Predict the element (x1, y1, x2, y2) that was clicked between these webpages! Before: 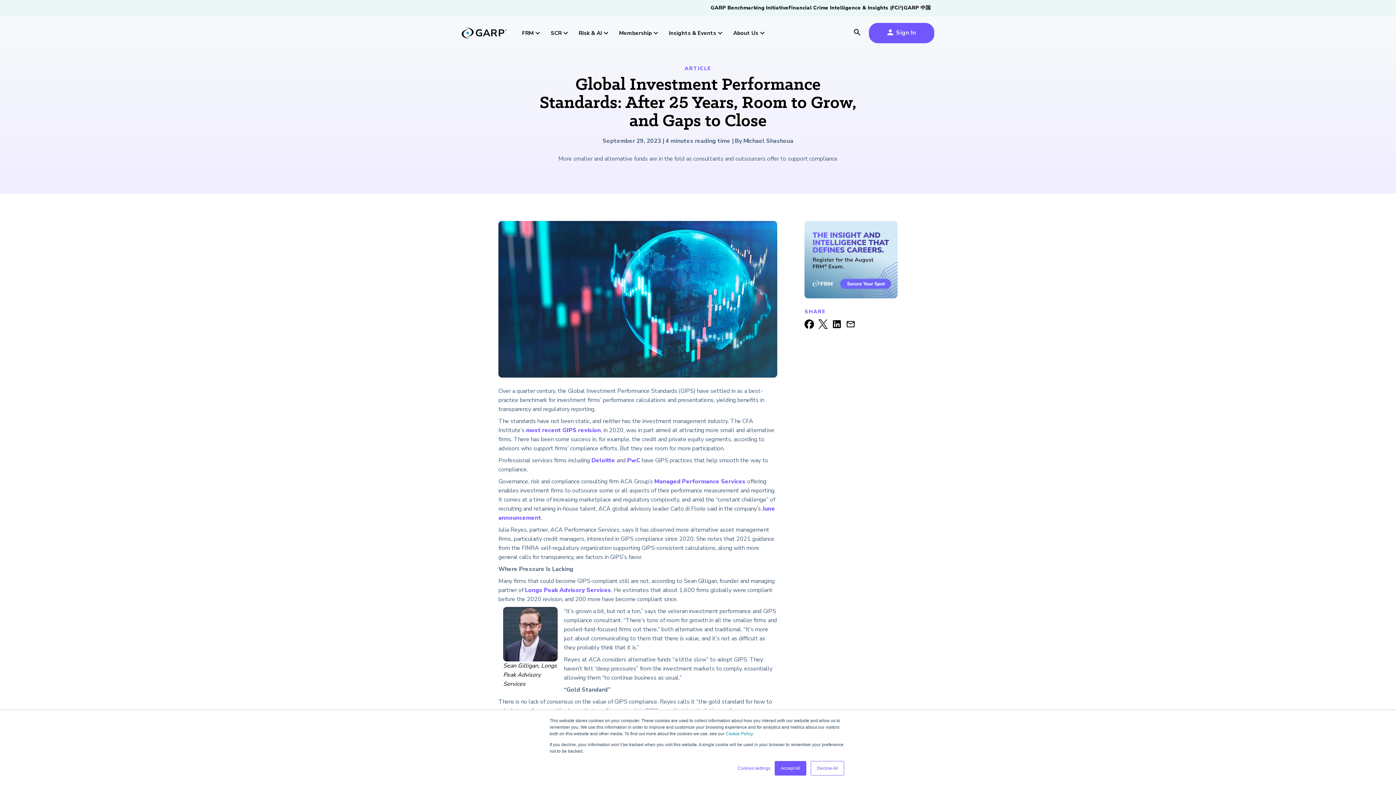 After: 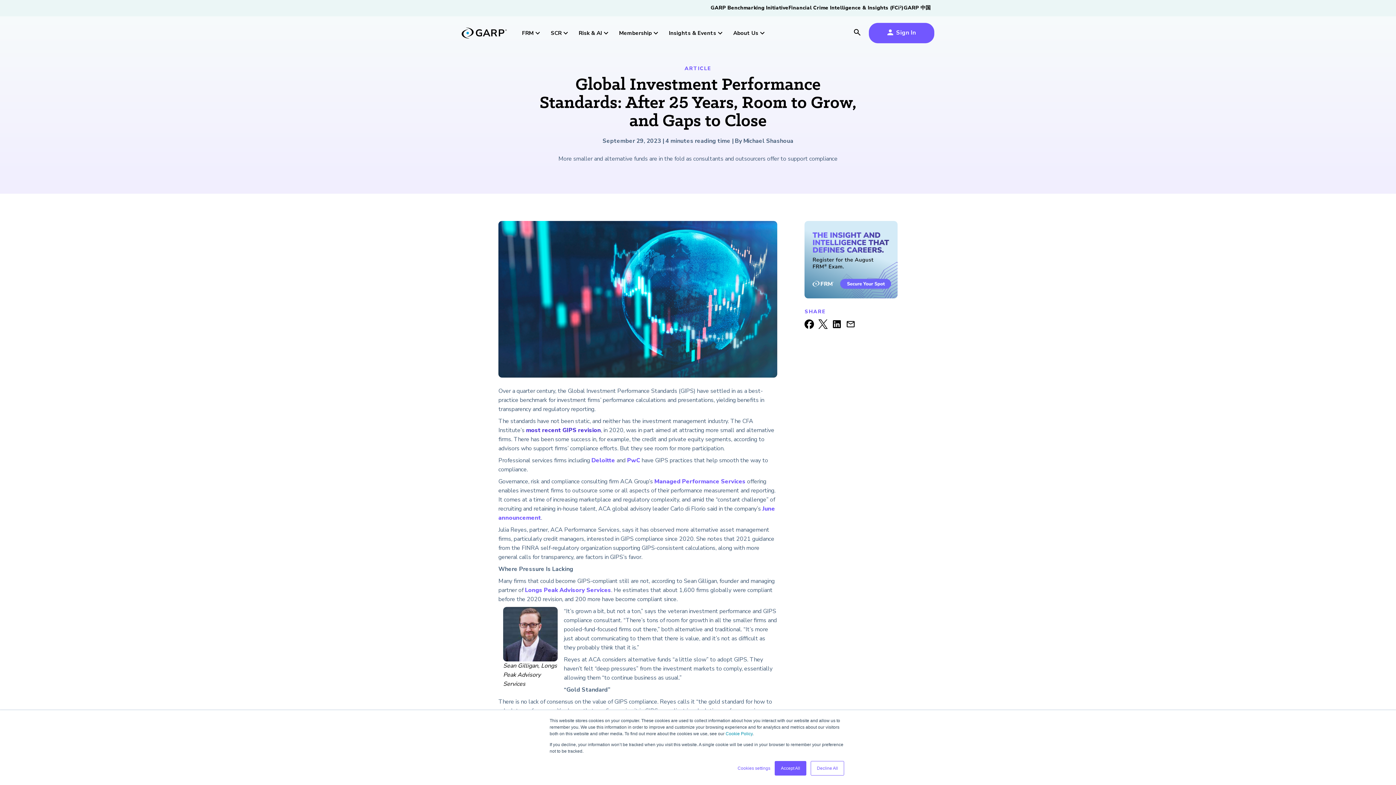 Action: bbox: (526, 426, 601, 434) label: most recent GIPS revision